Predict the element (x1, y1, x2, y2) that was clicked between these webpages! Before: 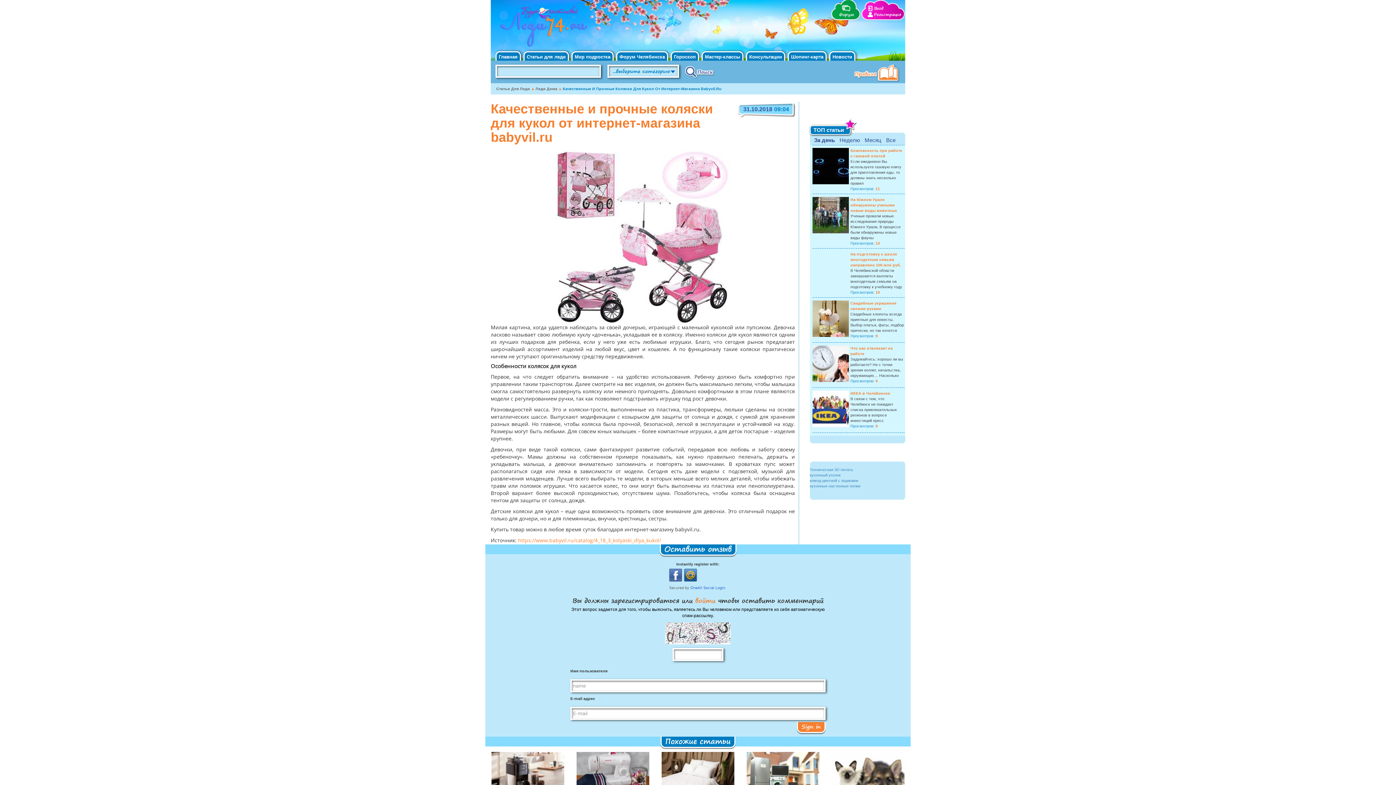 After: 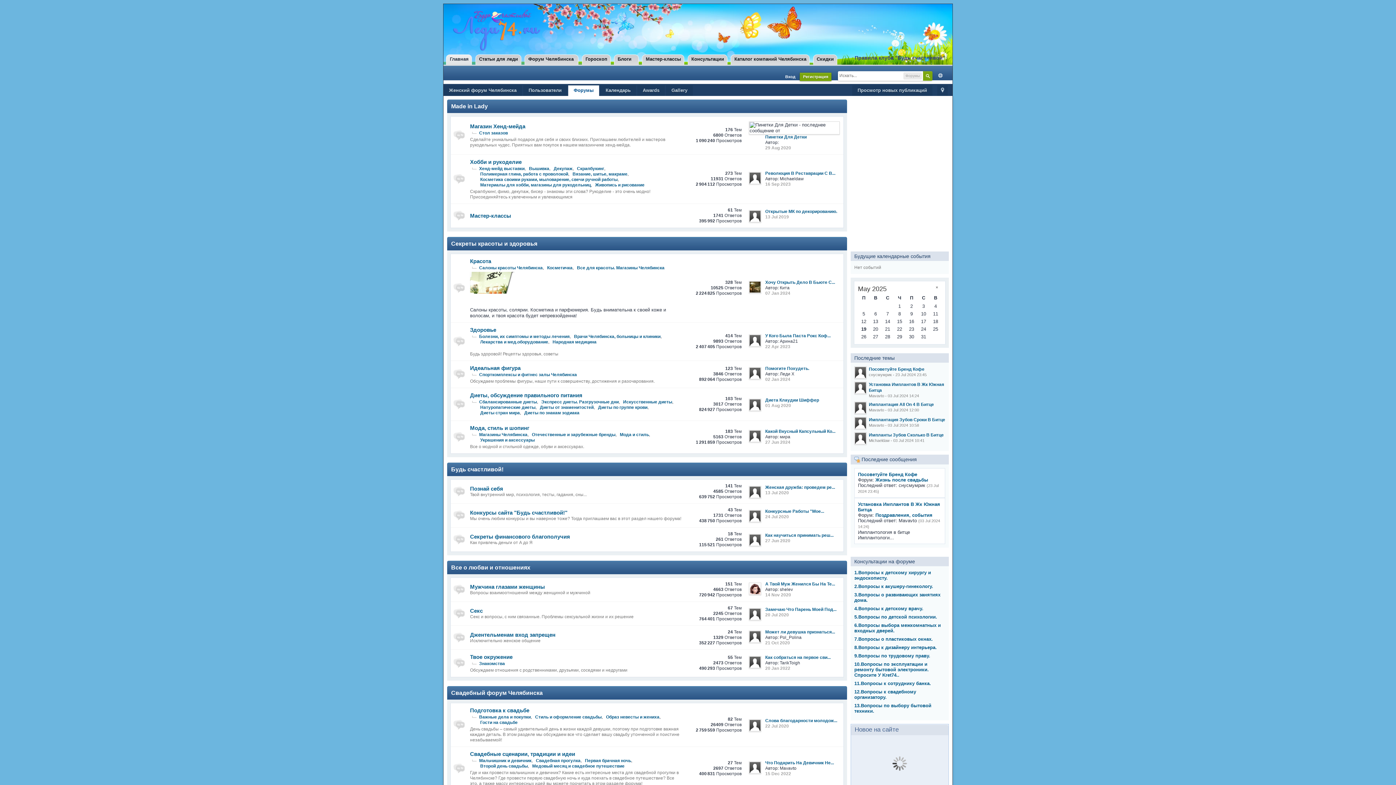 Action: bbox: (830, -1, 860, 20)